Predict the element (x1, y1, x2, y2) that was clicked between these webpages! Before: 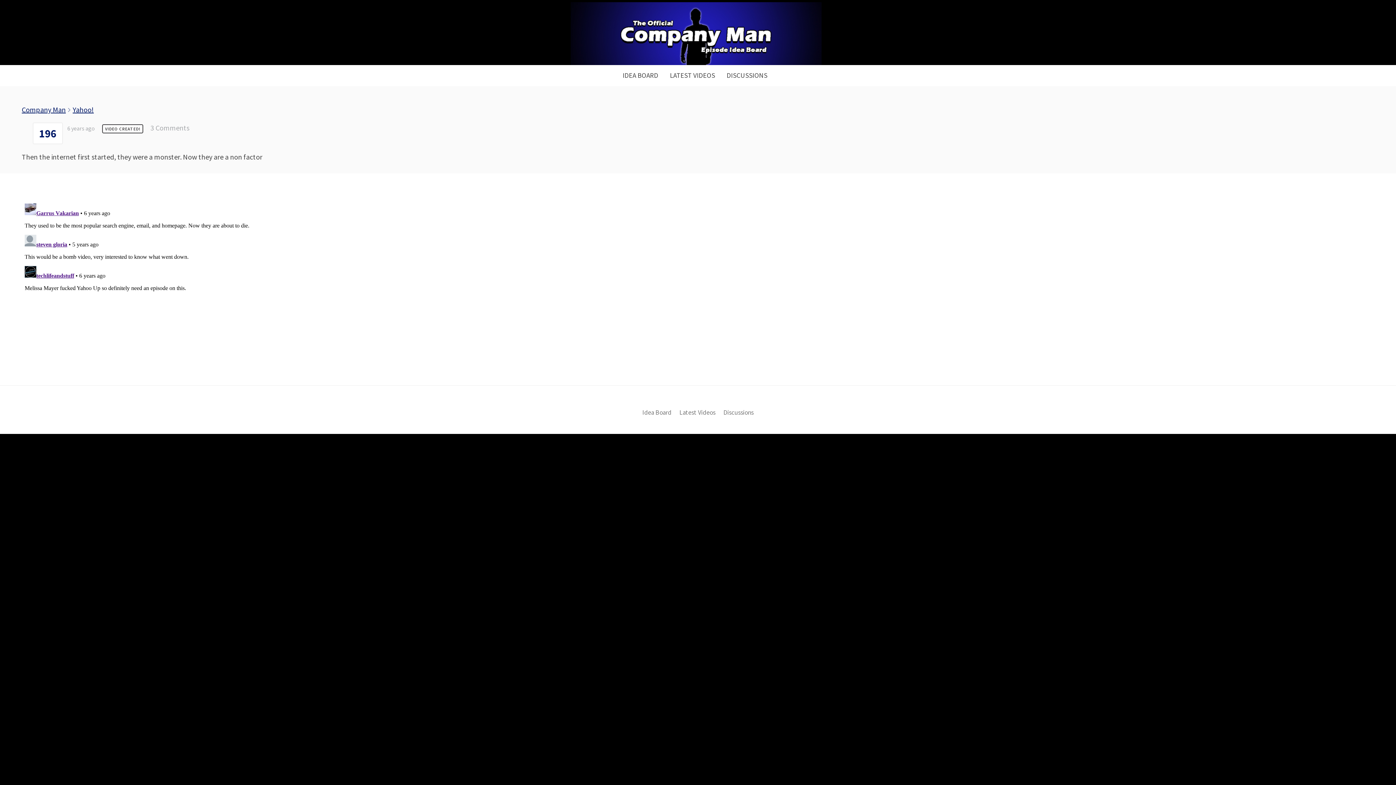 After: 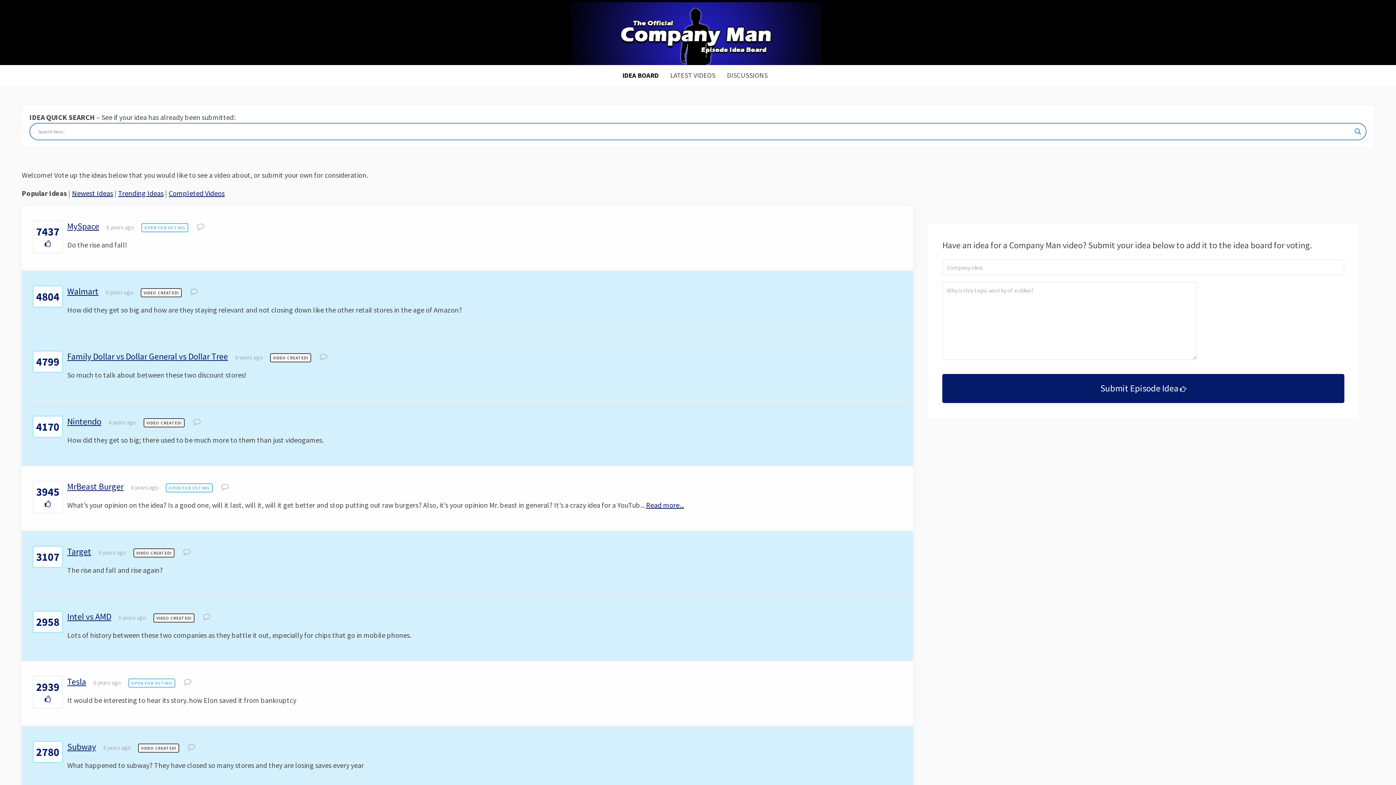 Action: bbox: (21, 105, 65, 114) label: Company Man